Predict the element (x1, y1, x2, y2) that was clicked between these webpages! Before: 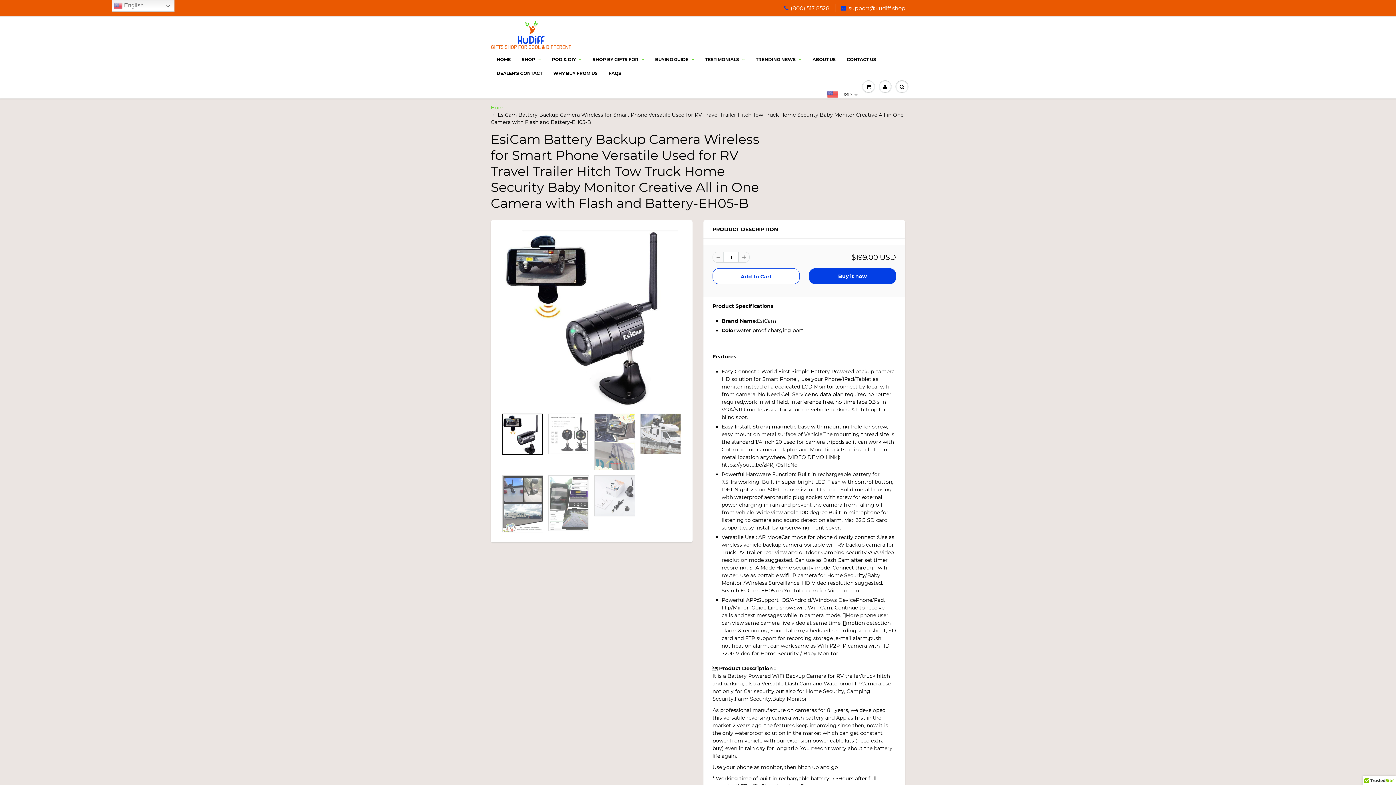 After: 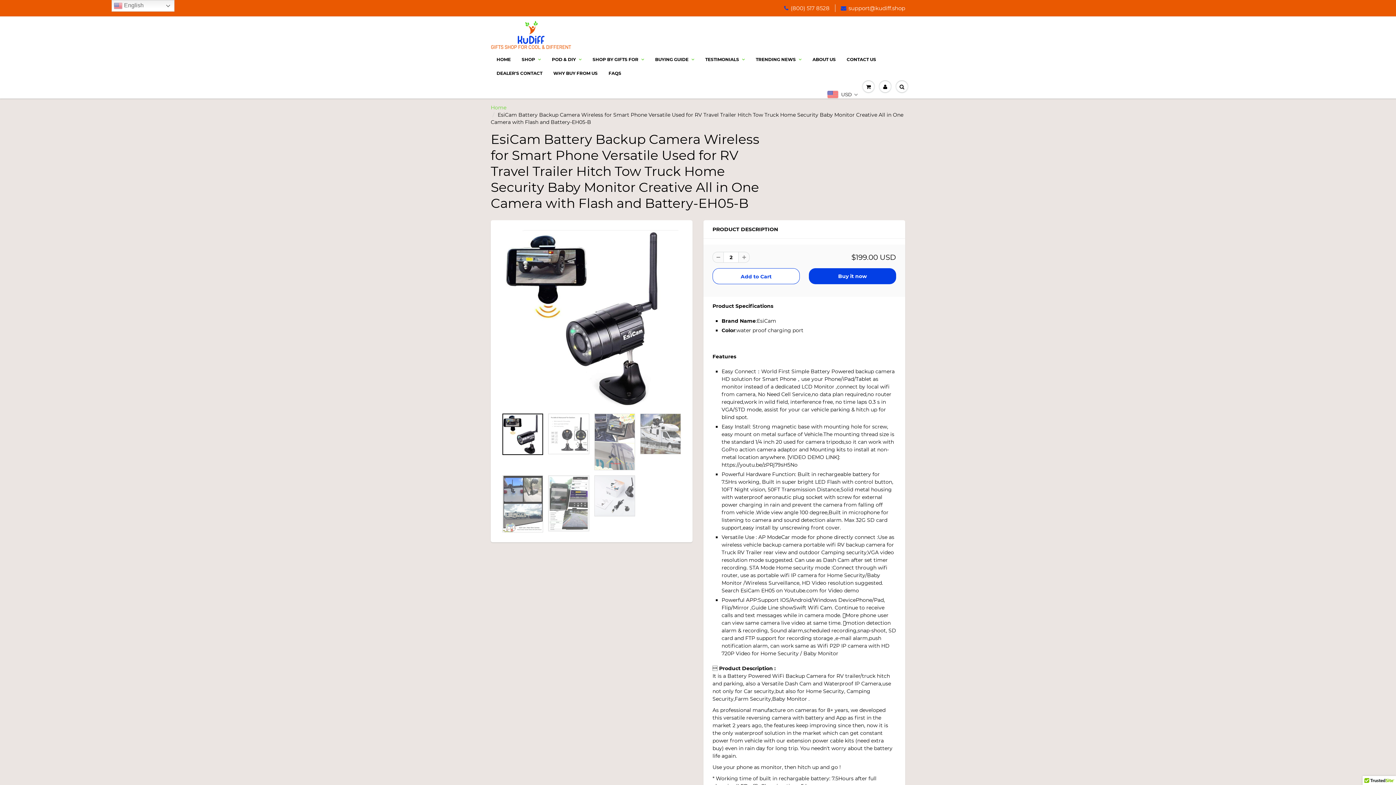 Action: bbox: (738, 252, 749, 262)